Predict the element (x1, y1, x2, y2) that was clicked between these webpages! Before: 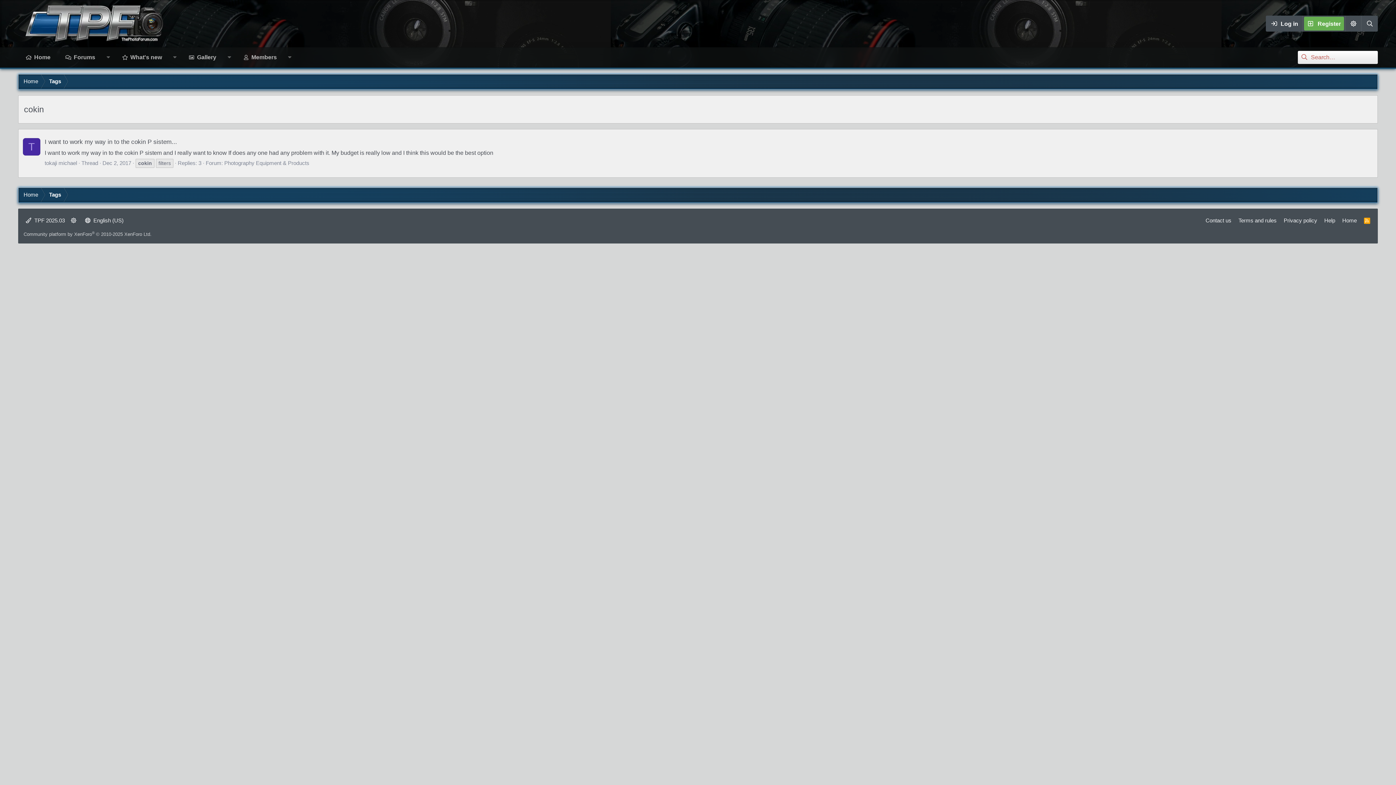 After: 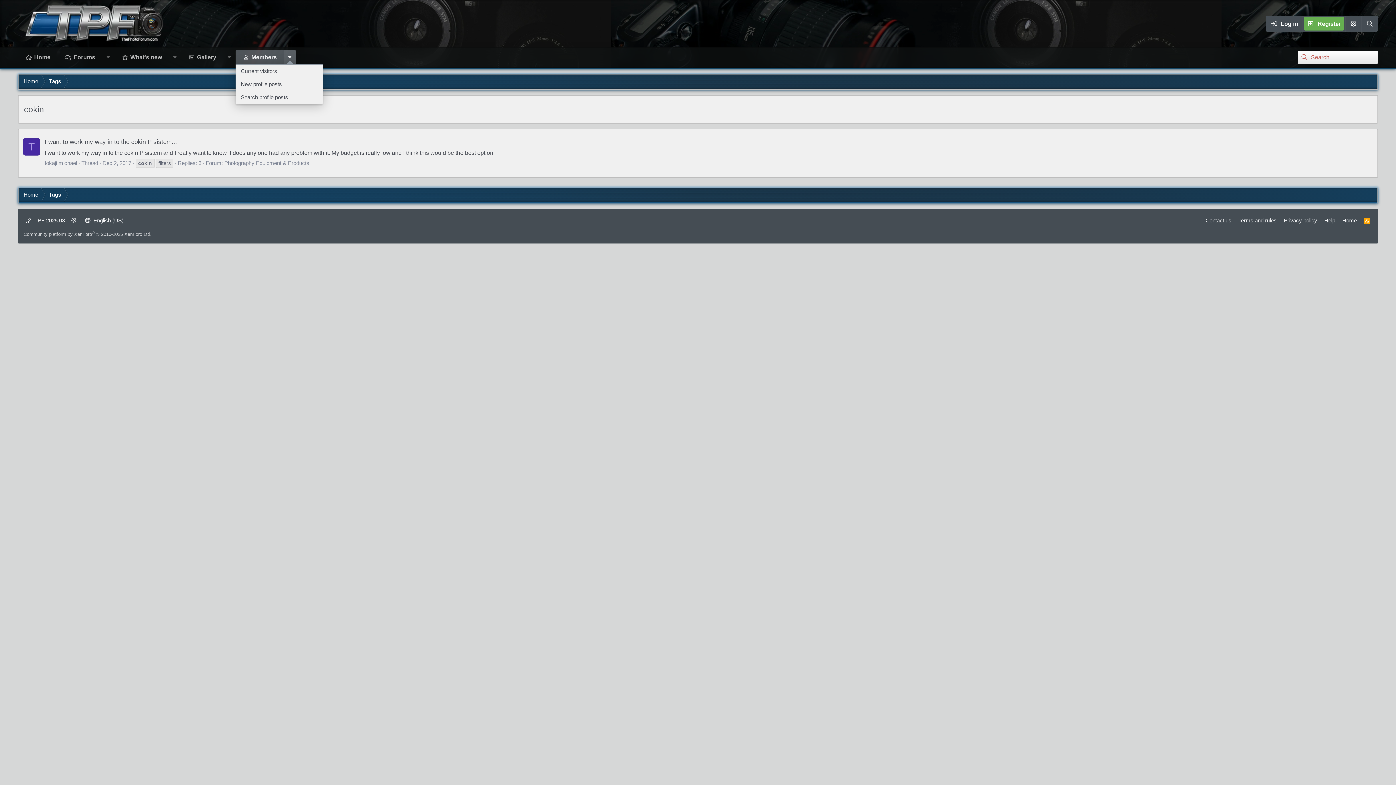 Action: bbox: (284, 50, 296, 64) label: Toggle expanded